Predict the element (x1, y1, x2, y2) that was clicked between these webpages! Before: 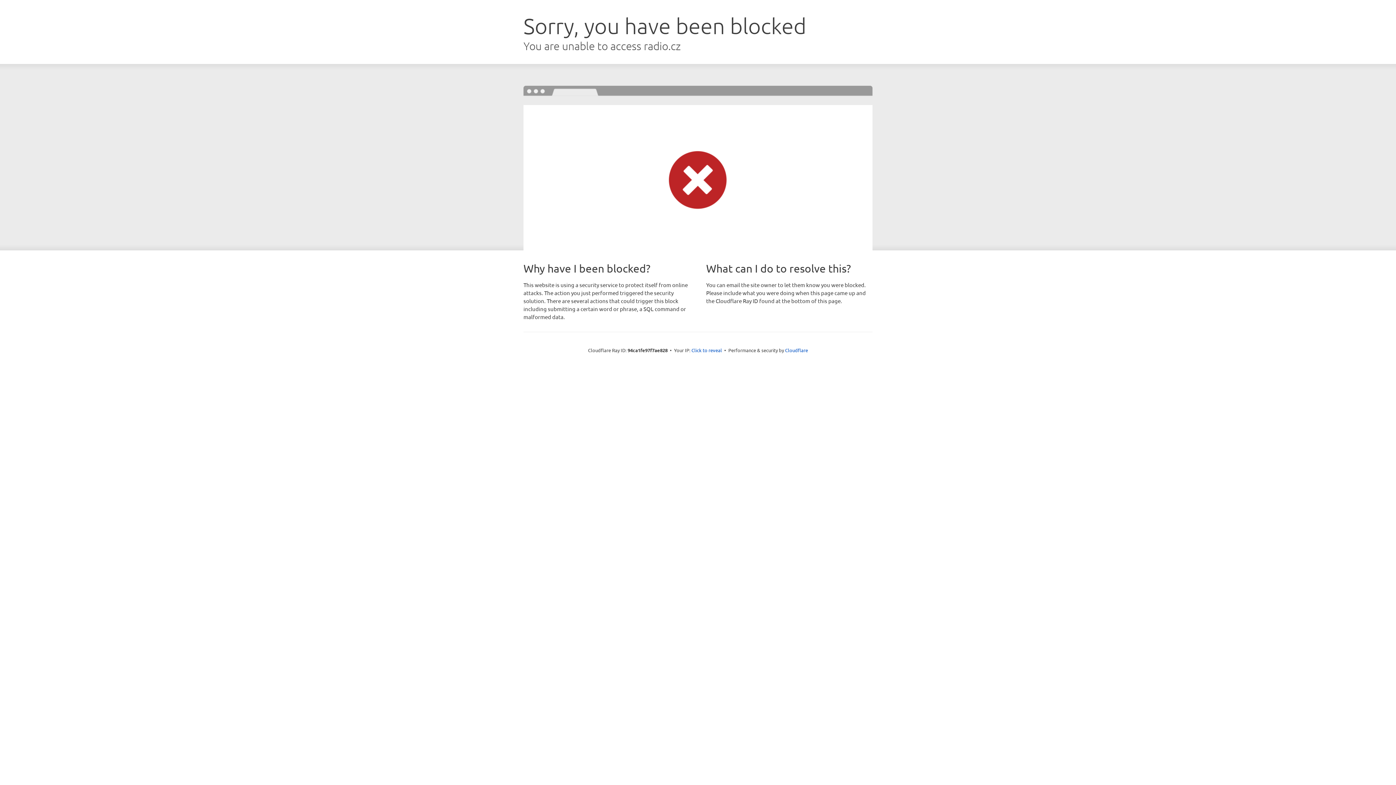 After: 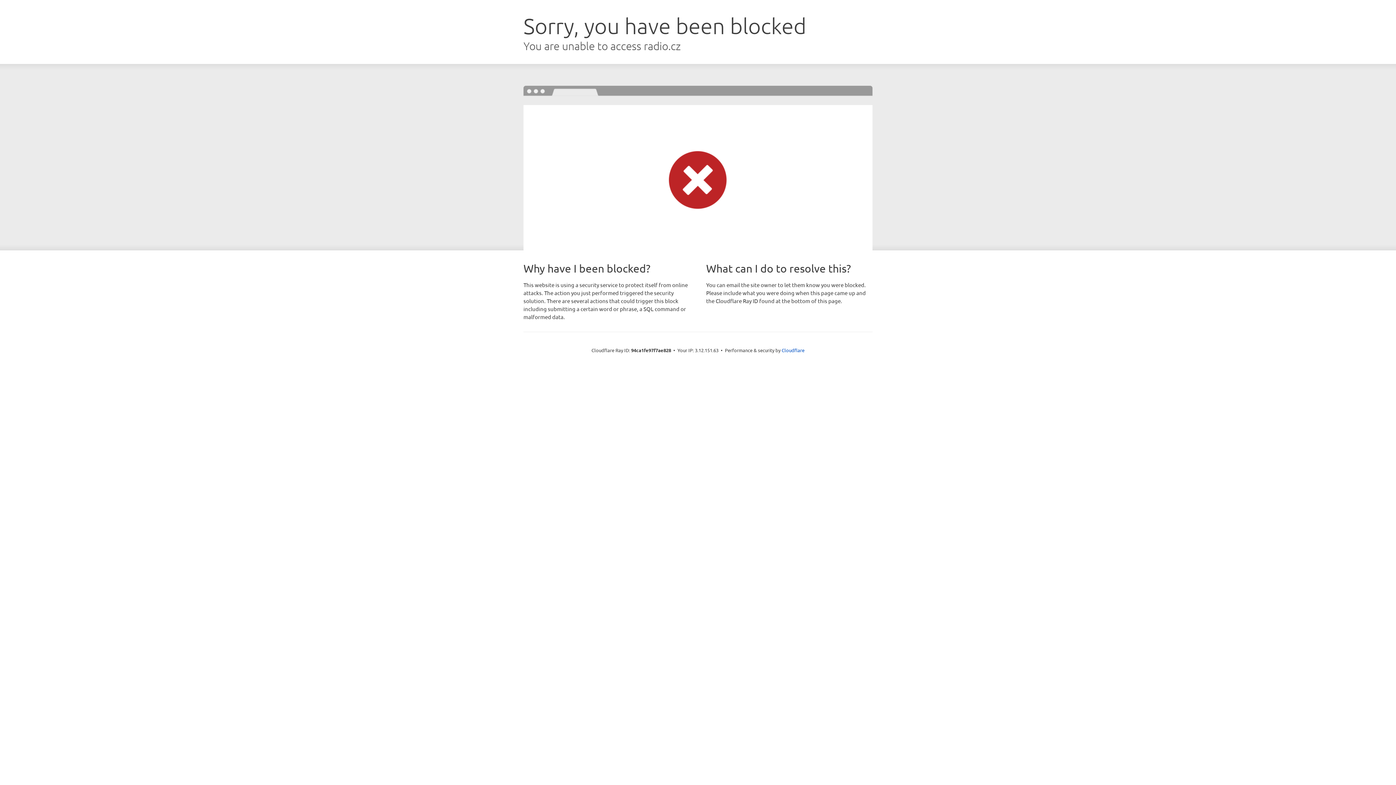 Action: label: Click to reveal bbox: (691, 346, 722, 353)